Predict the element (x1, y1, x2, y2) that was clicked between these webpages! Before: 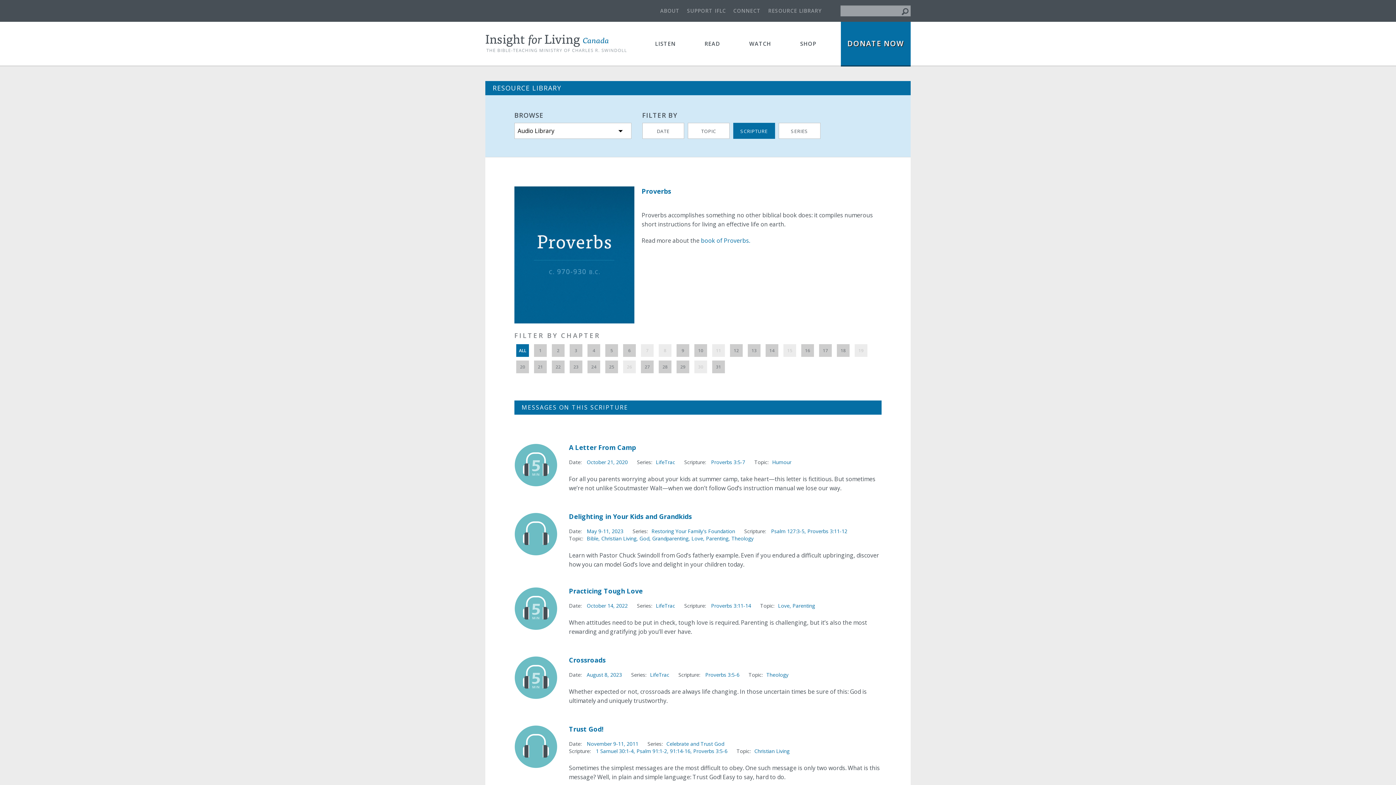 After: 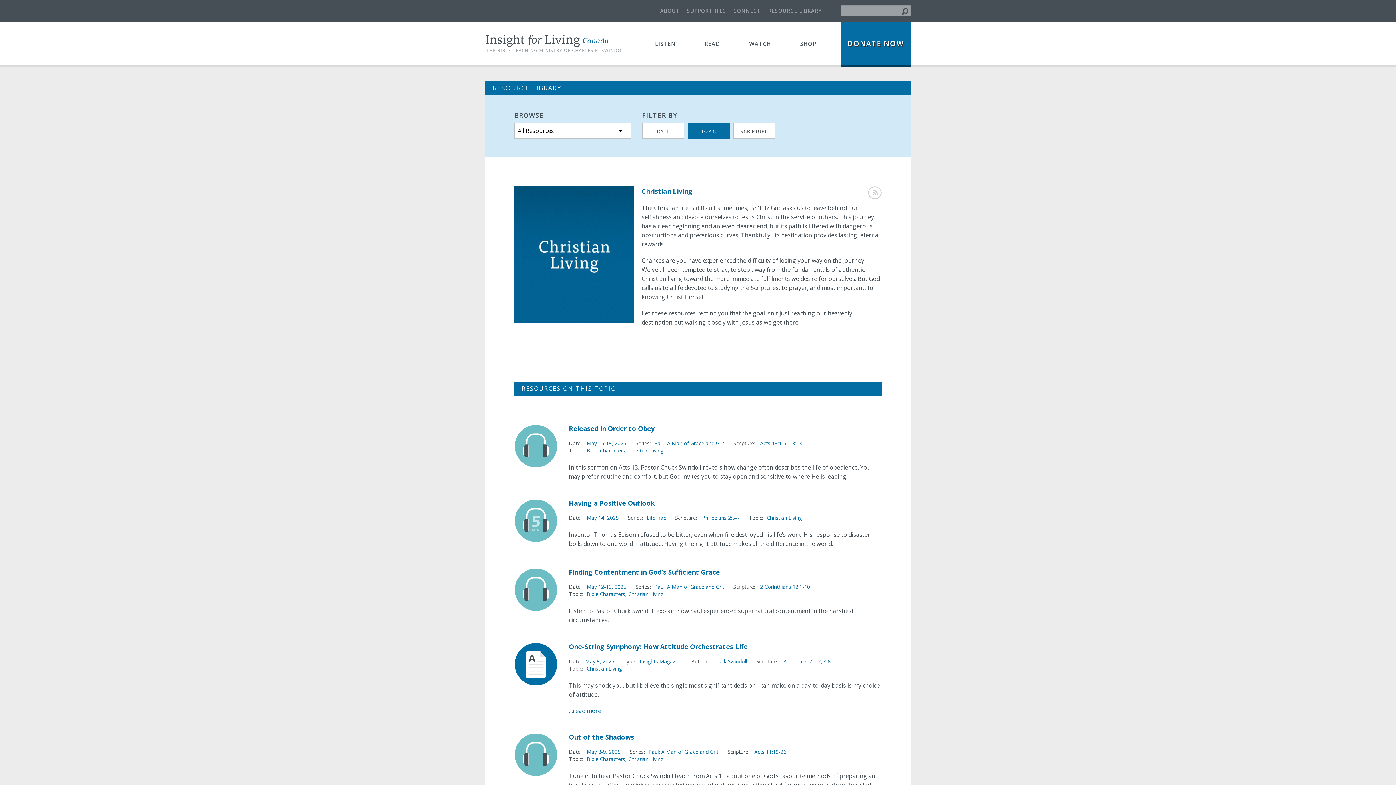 Action: label: Christian Living bbox: (754, 748, 789, 755)